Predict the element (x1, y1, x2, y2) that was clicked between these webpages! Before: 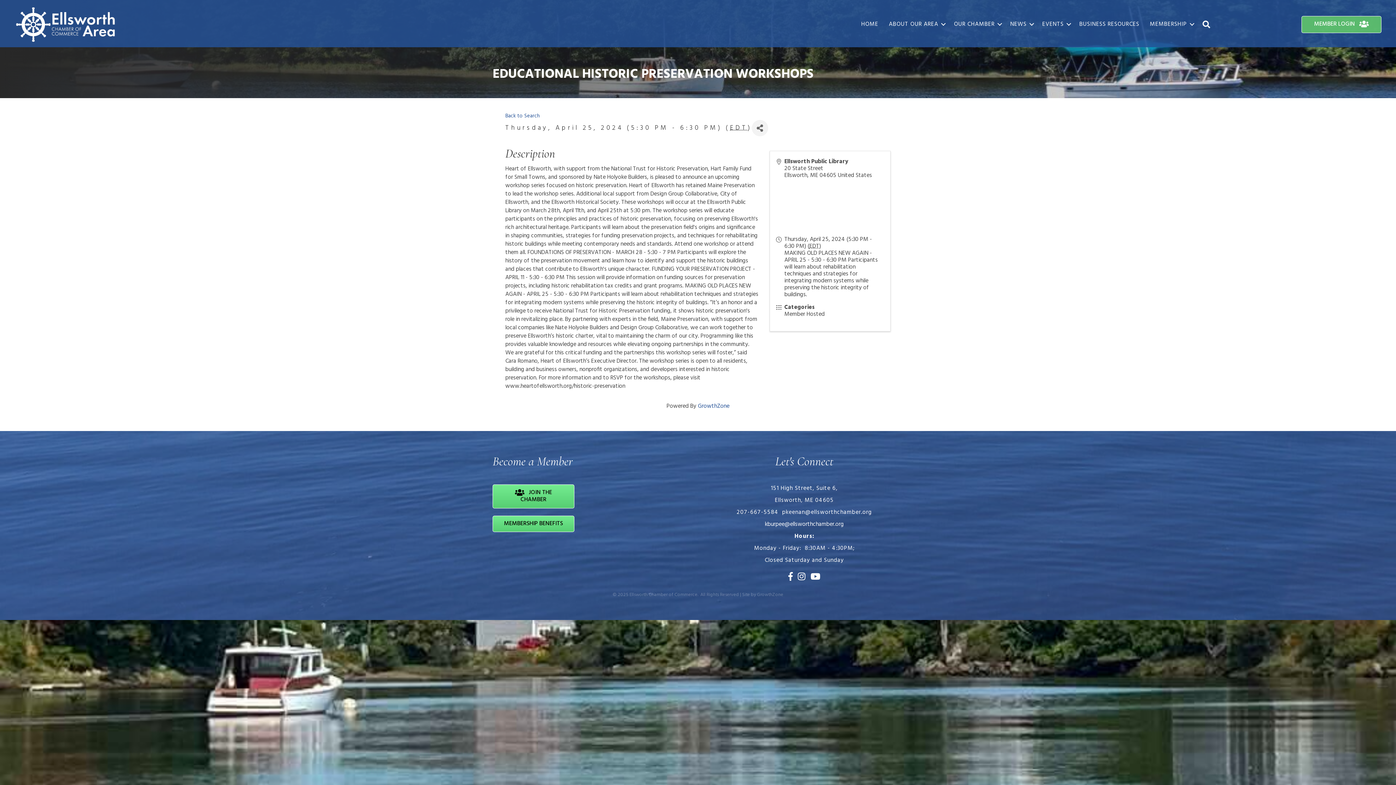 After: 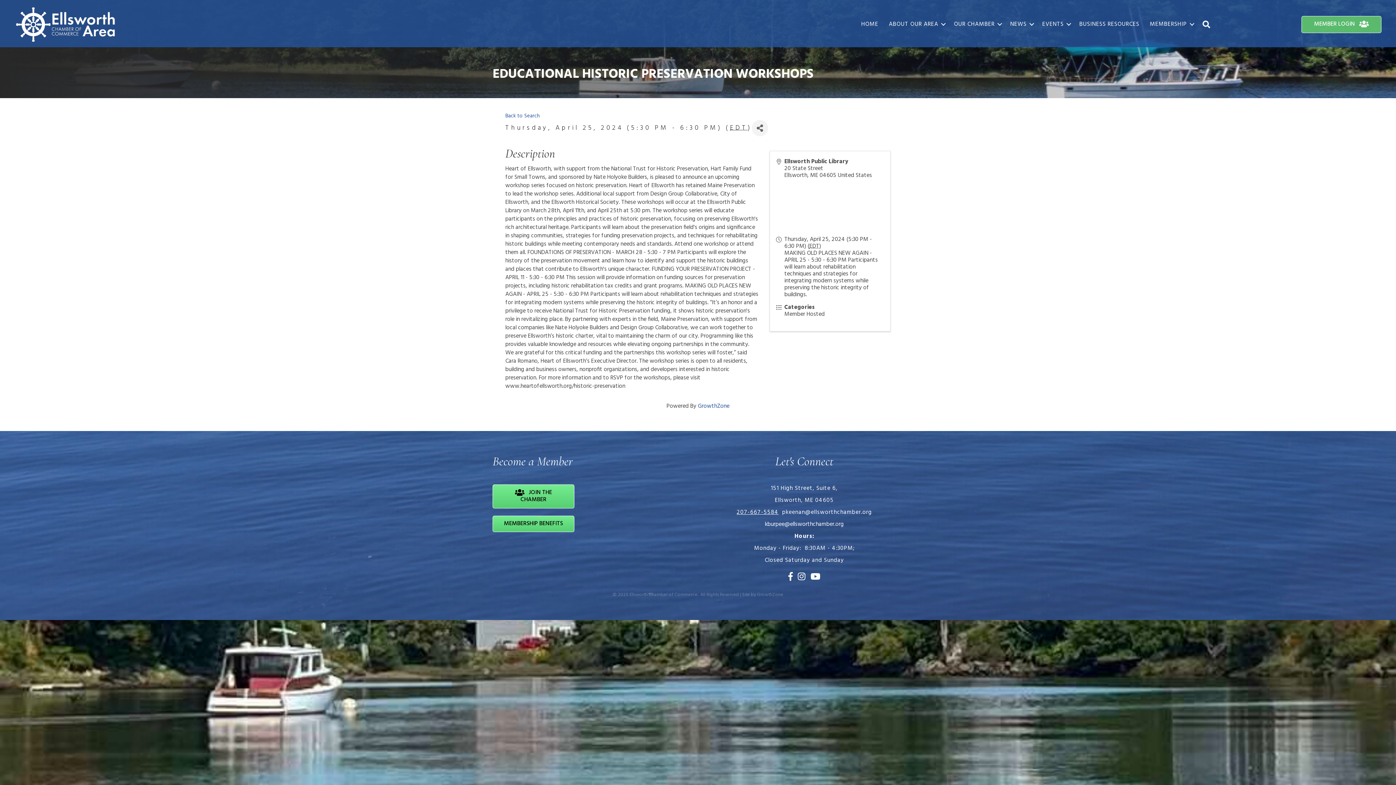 Action: bbox: (736, 508, 778, 517) label: 207-667-5584